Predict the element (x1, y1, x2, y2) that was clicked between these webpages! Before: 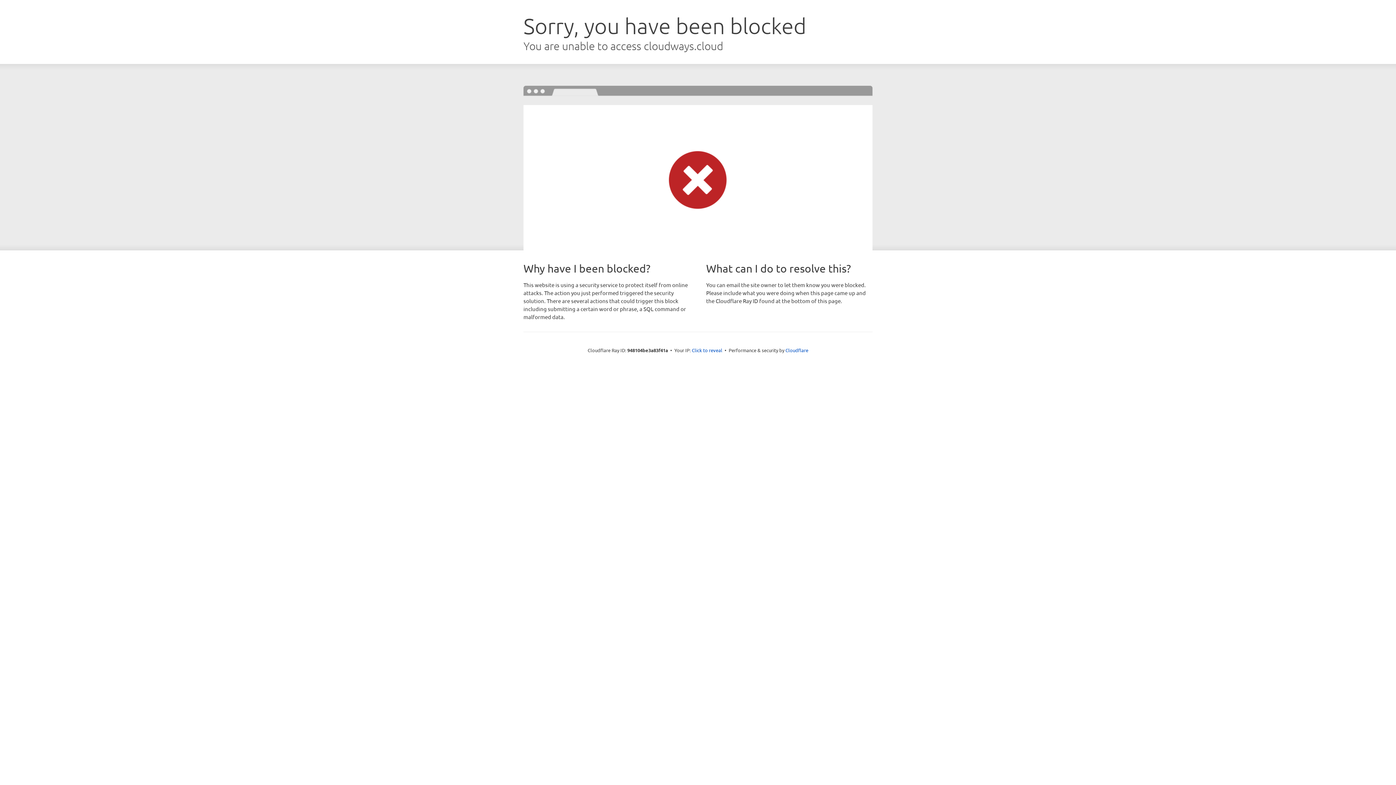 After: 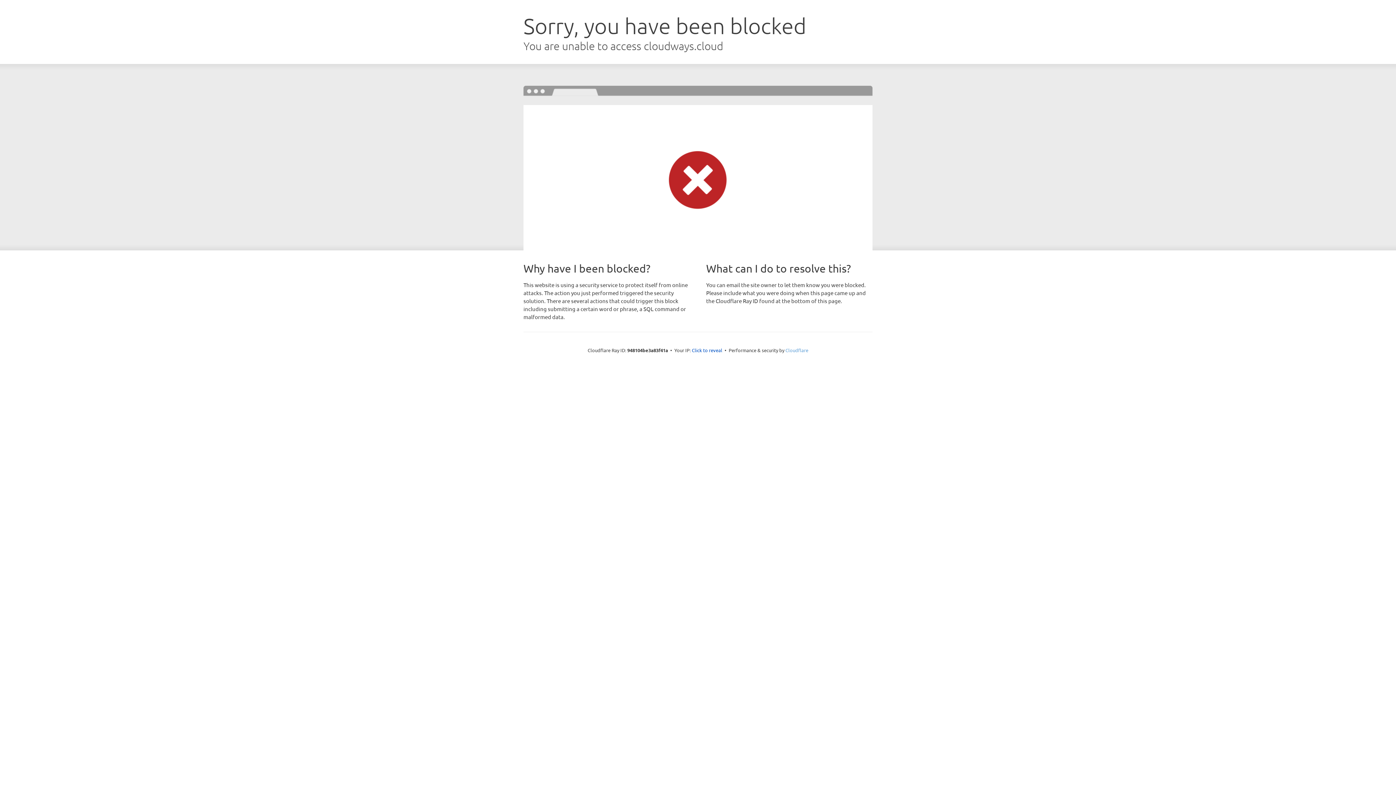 Action: label: Cloudflare bbox: (785, 347, 808, 353)